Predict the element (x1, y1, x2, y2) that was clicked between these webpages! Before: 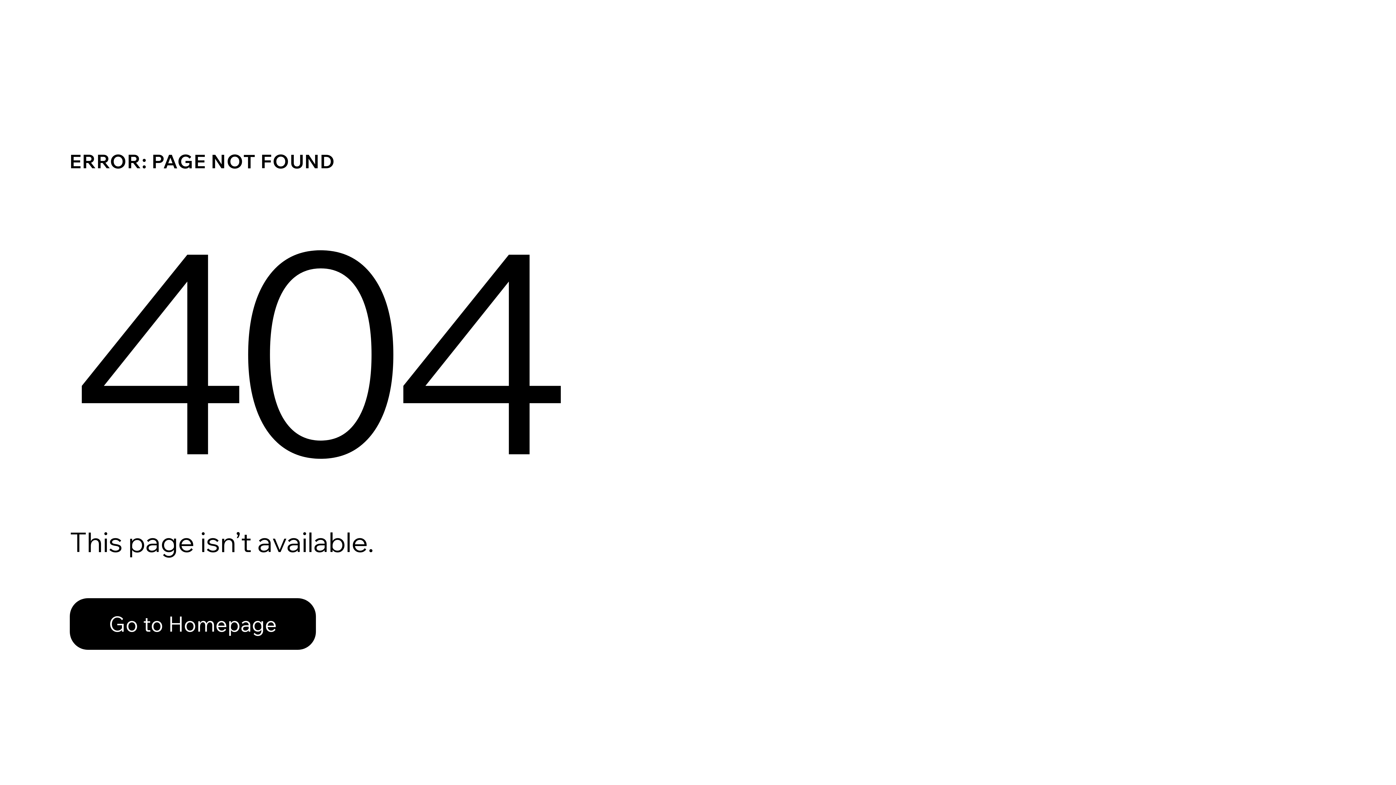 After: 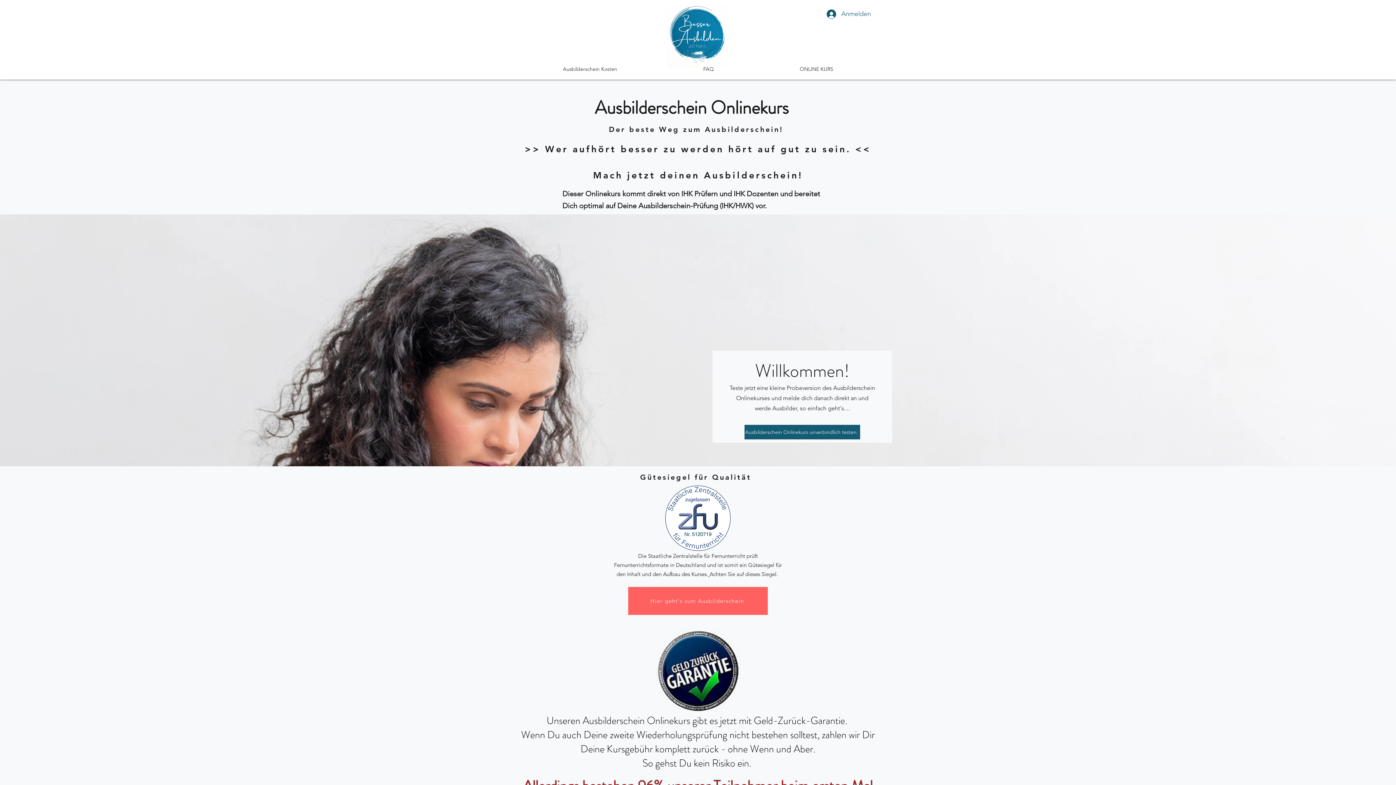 Action: bbox: (69, 598, 316, 650) label: Go to Homepage